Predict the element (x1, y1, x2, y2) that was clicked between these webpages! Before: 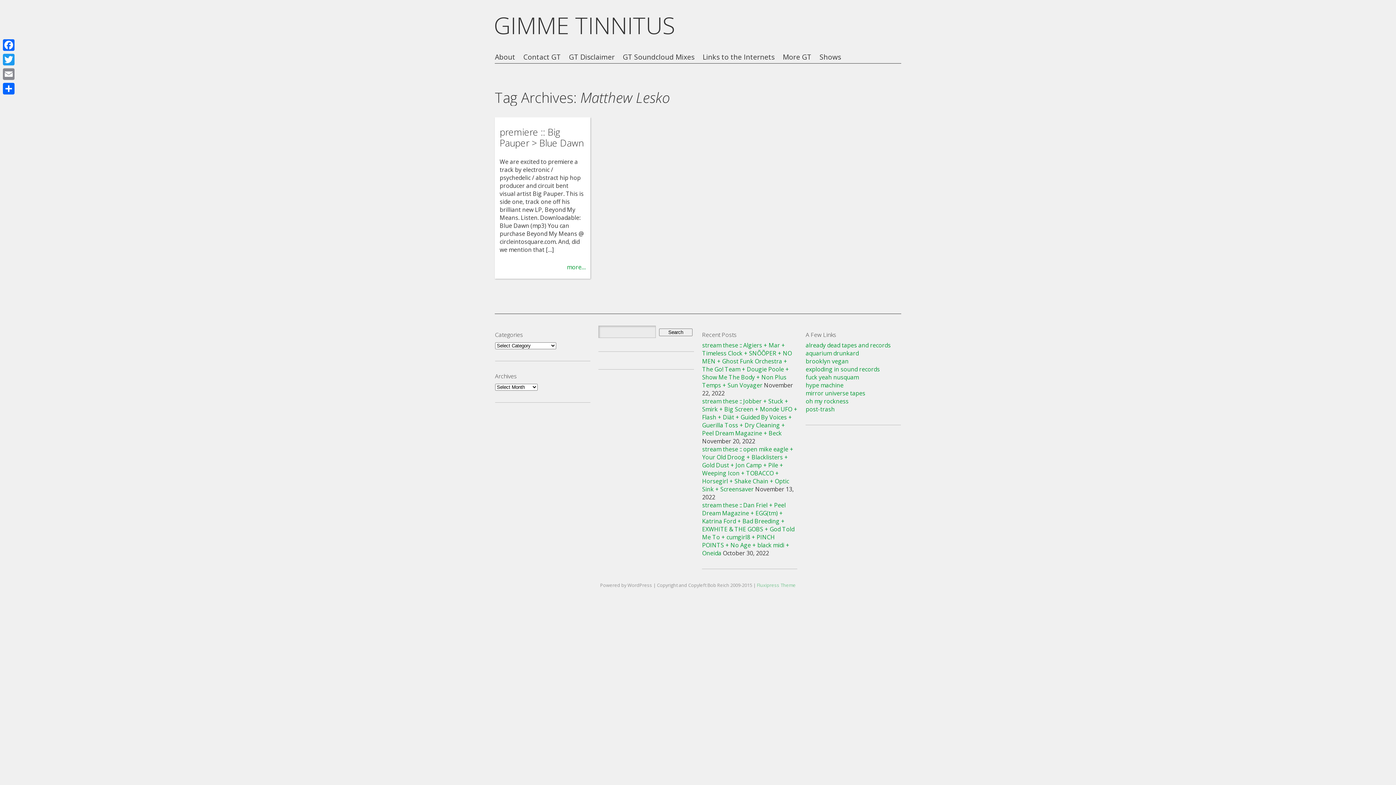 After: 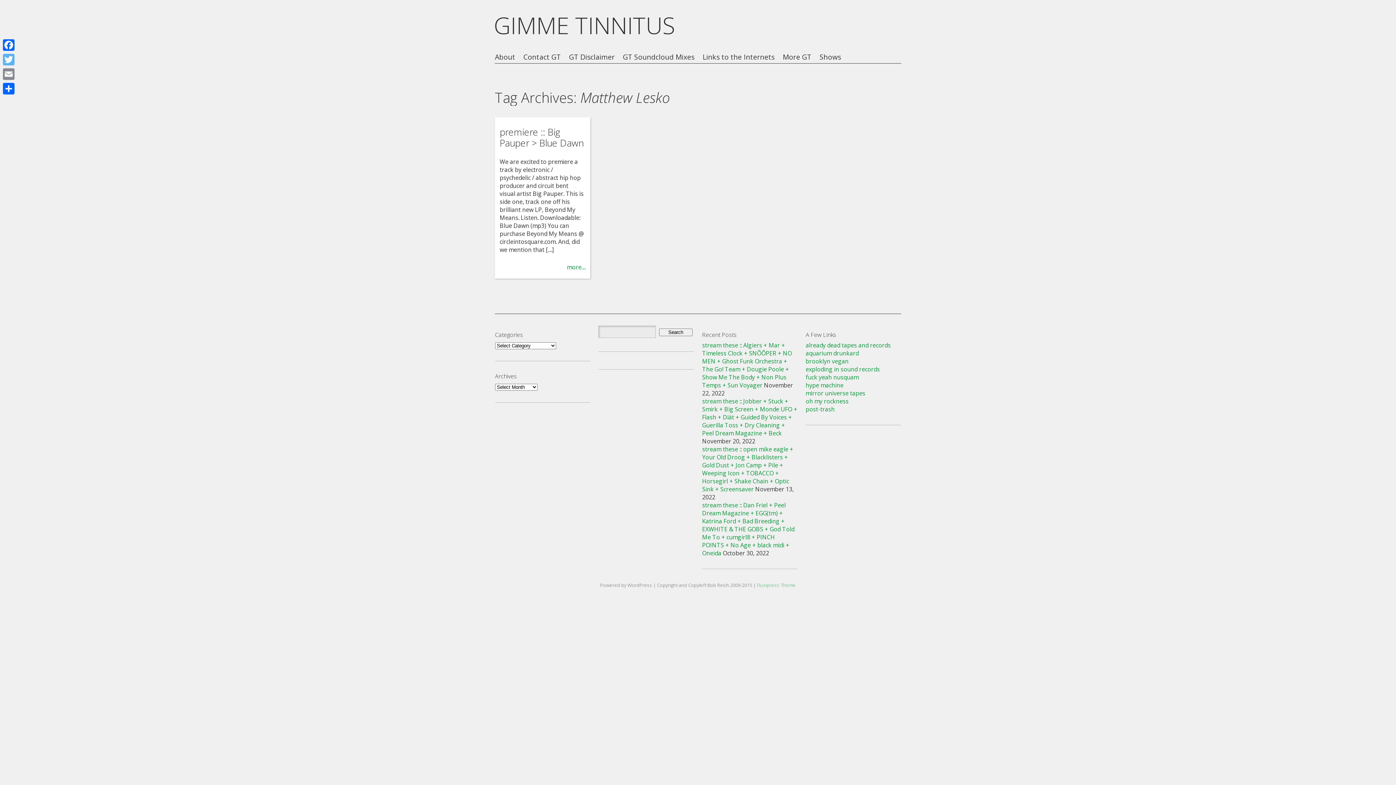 Action: label: Twitter bbox: (1, 52, 16, 66)